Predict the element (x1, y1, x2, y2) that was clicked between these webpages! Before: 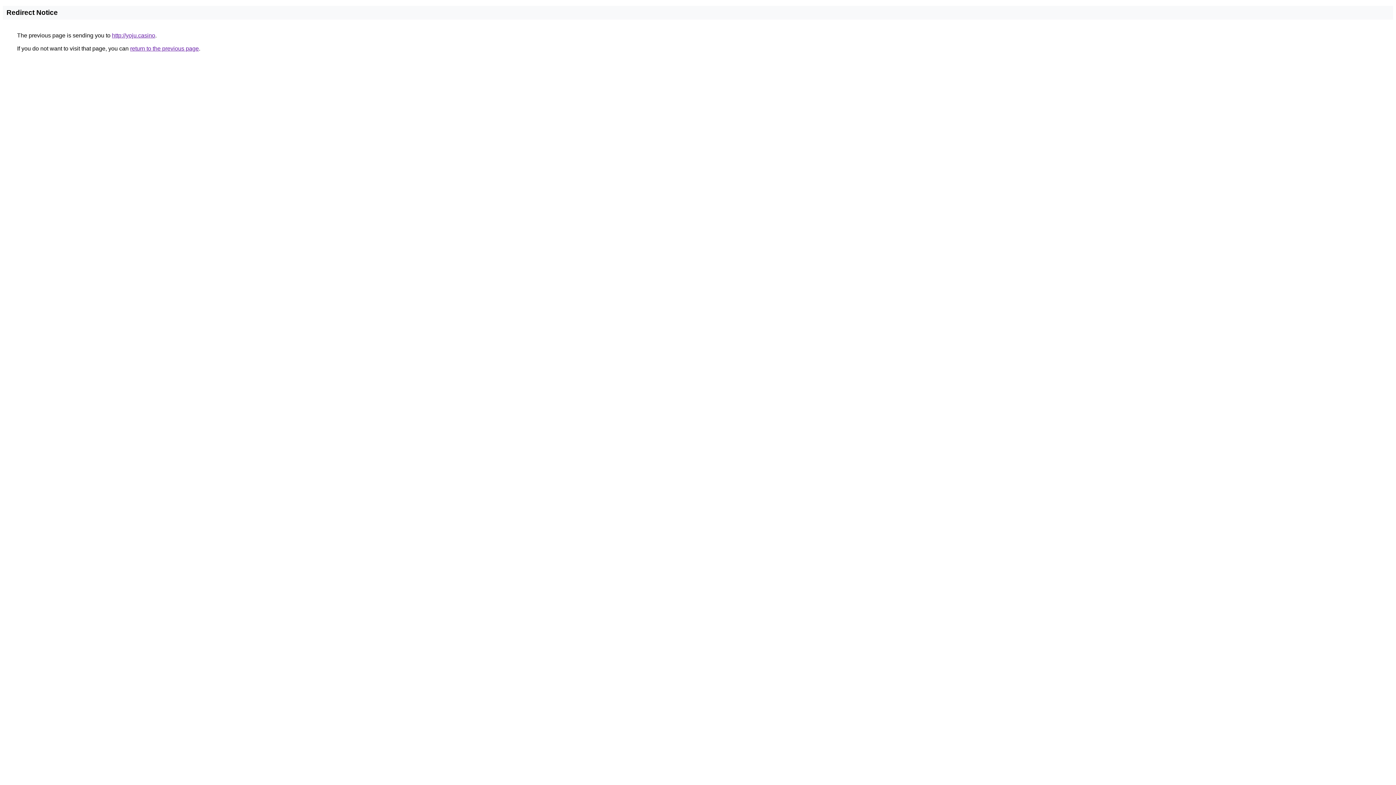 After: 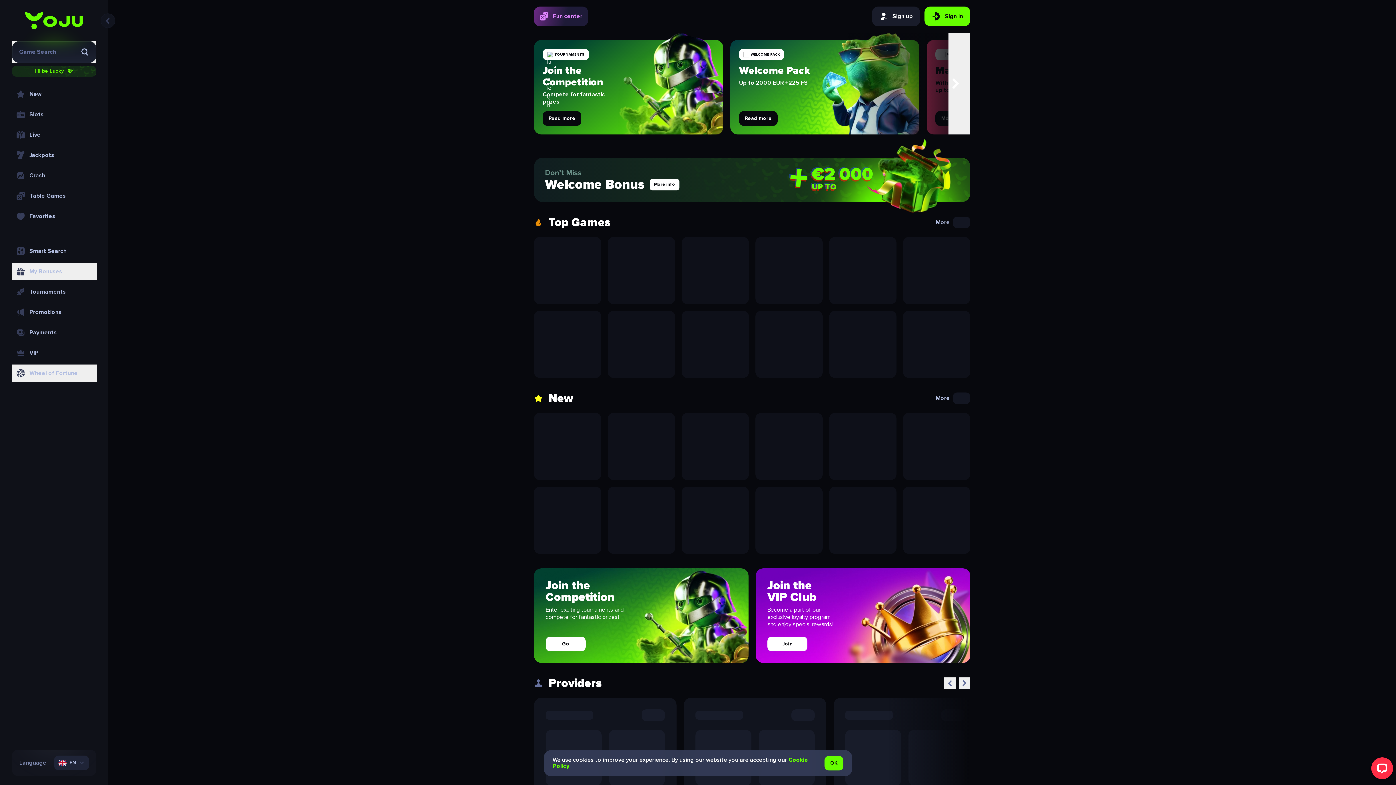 Action: bbox: (112, 32, 155, 38) label: http://yoju.casino